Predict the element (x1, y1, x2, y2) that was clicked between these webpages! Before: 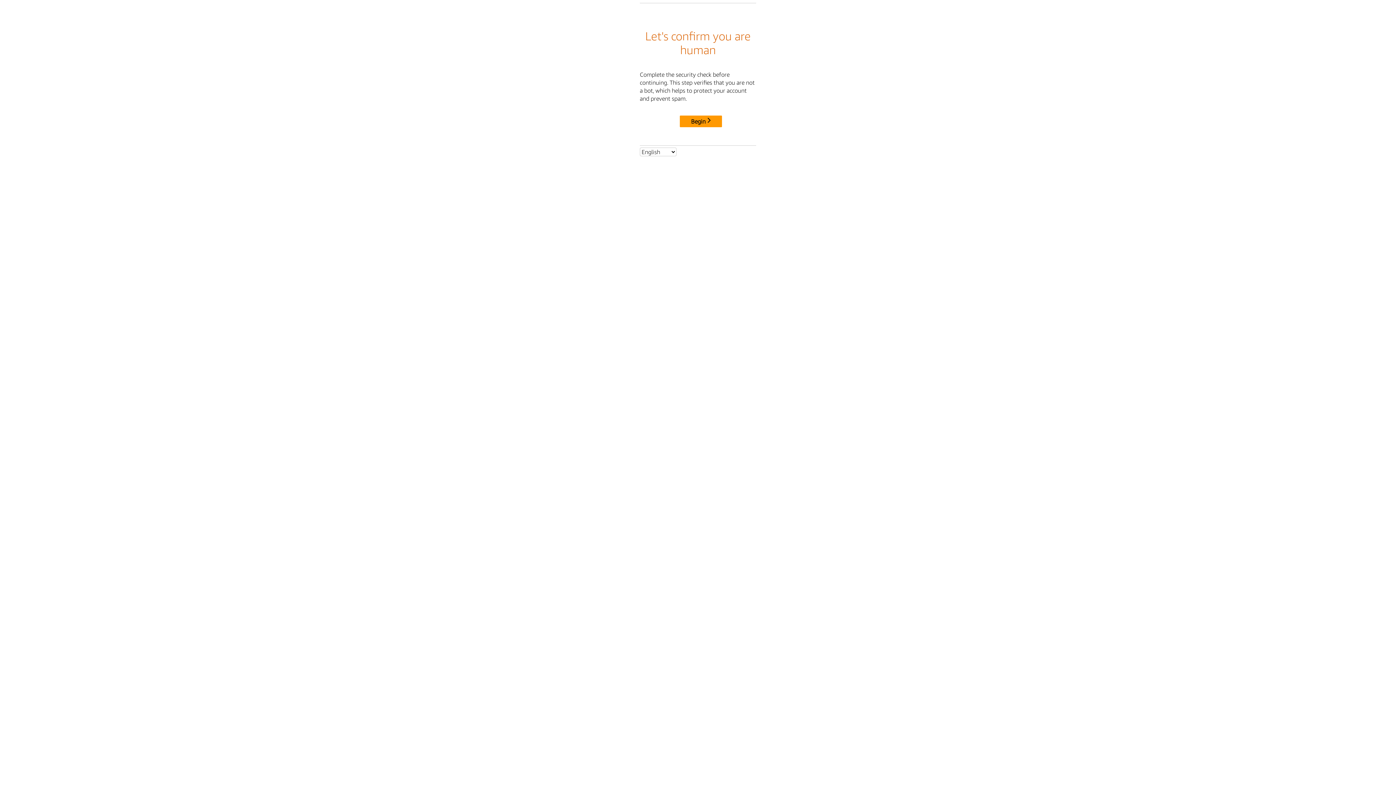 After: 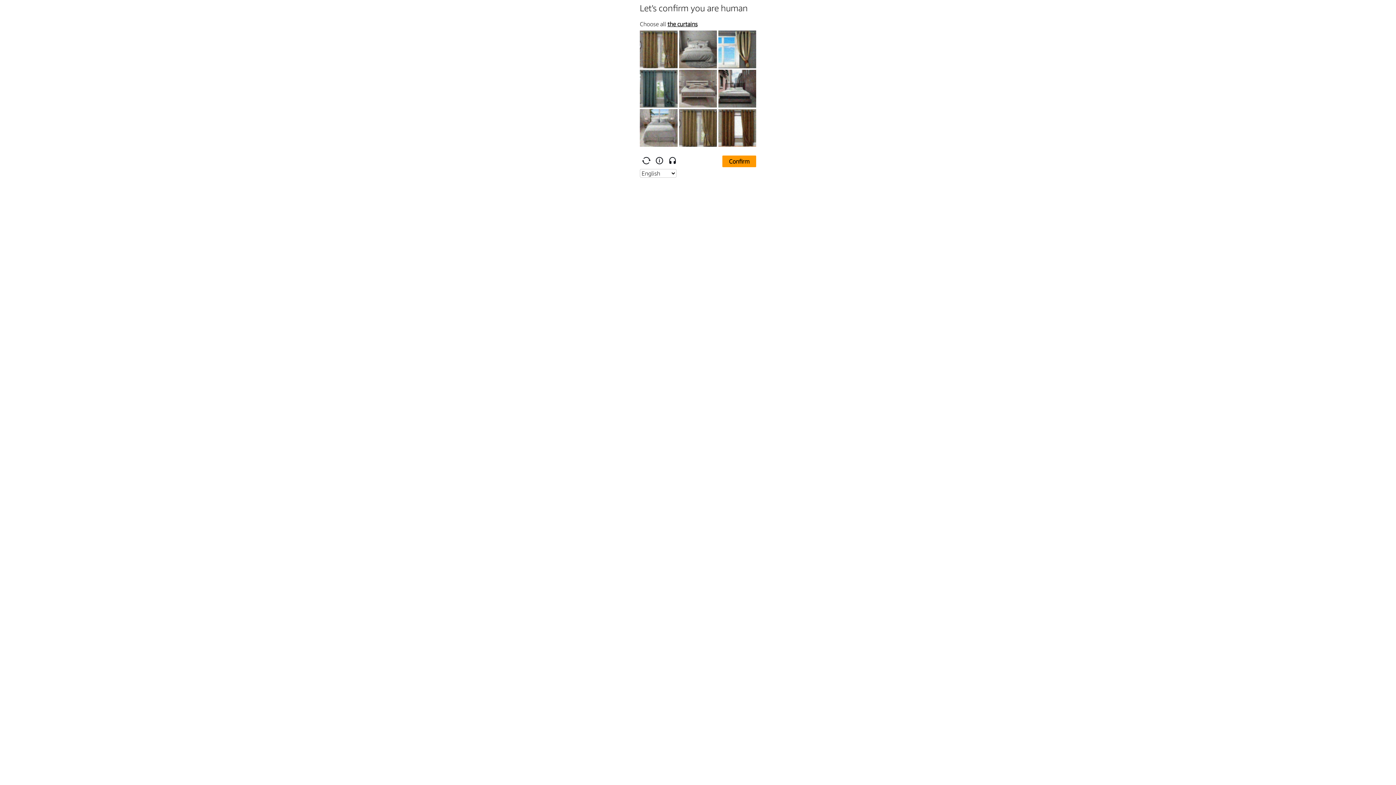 Action: bbox: (680, 115, 722, 127) label: Begin